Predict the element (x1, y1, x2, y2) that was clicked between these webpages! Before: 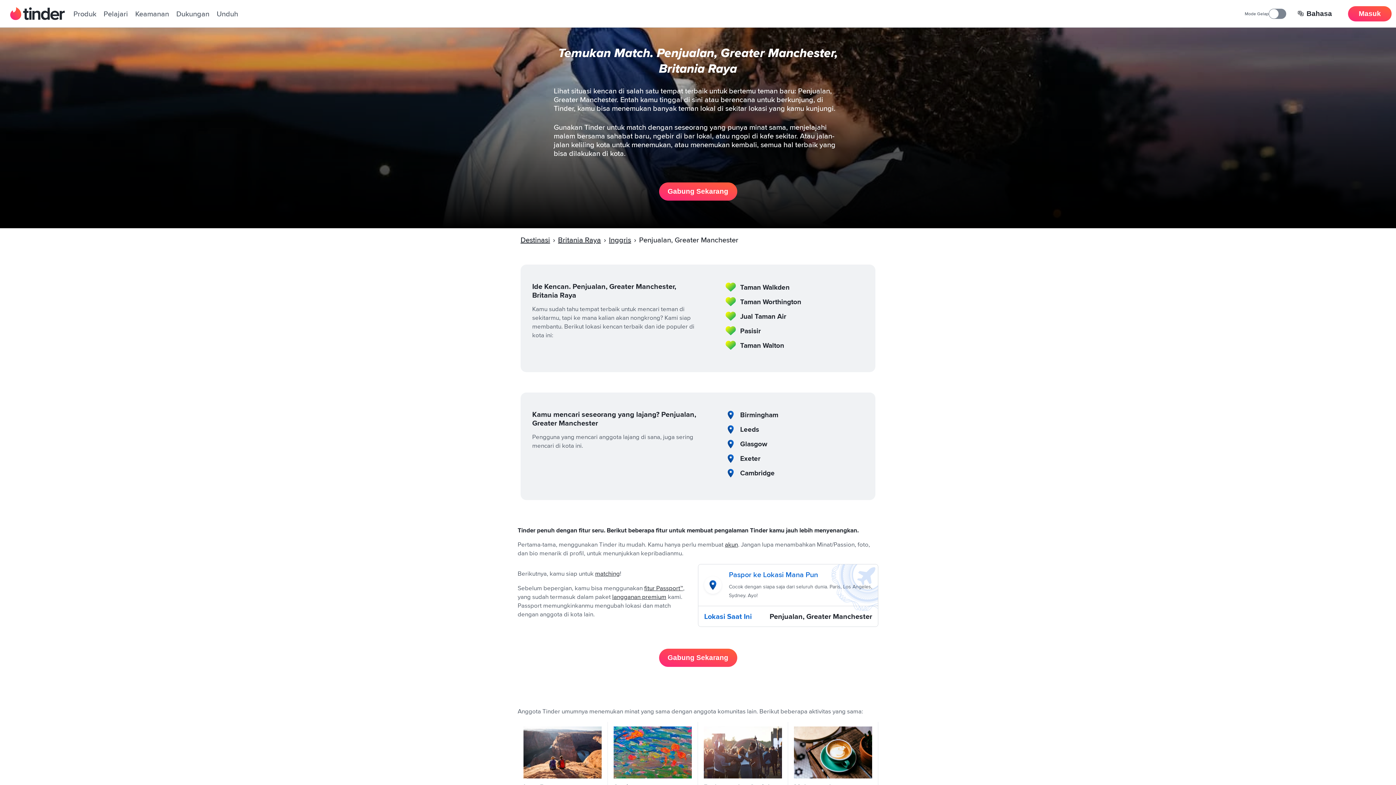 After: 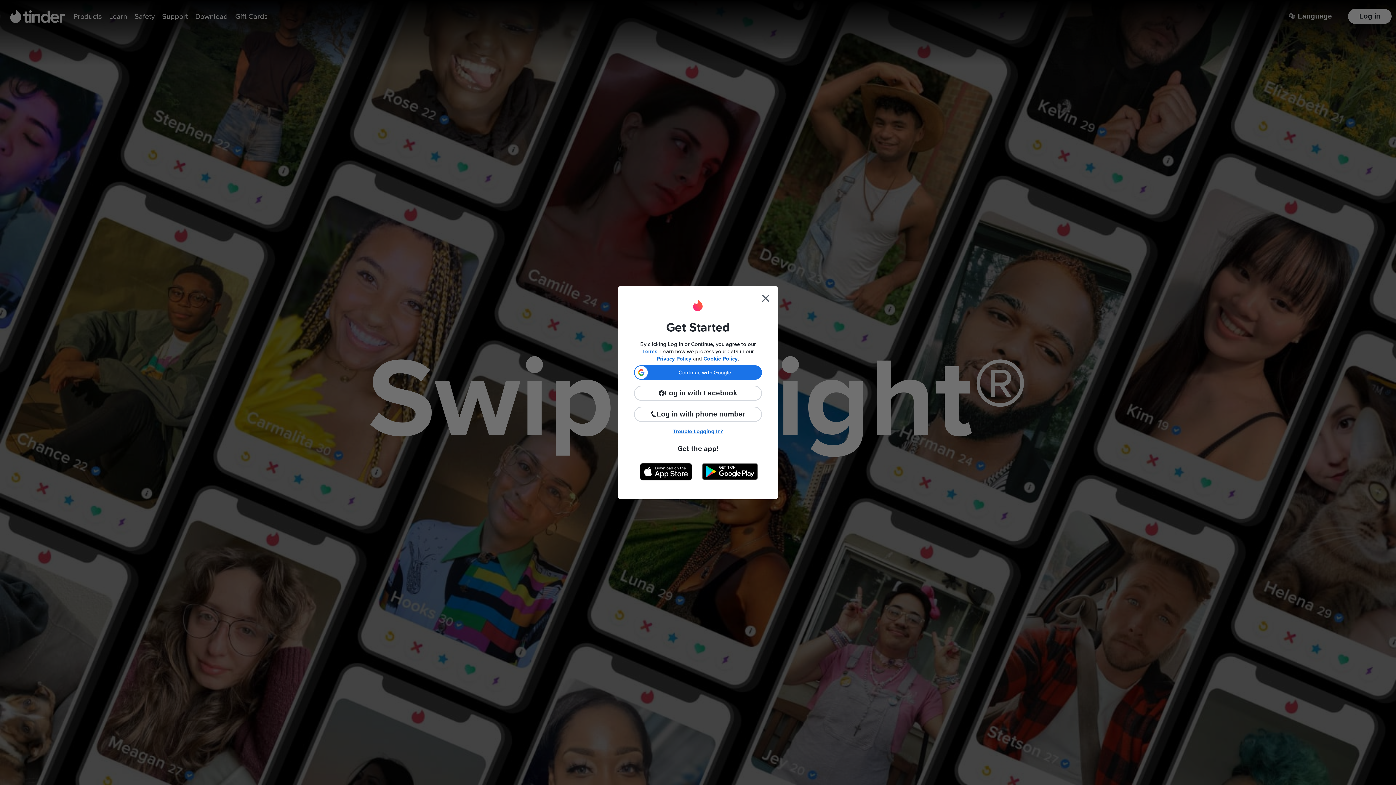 Action: label: matching bbox: (595, 571, 620, 577)